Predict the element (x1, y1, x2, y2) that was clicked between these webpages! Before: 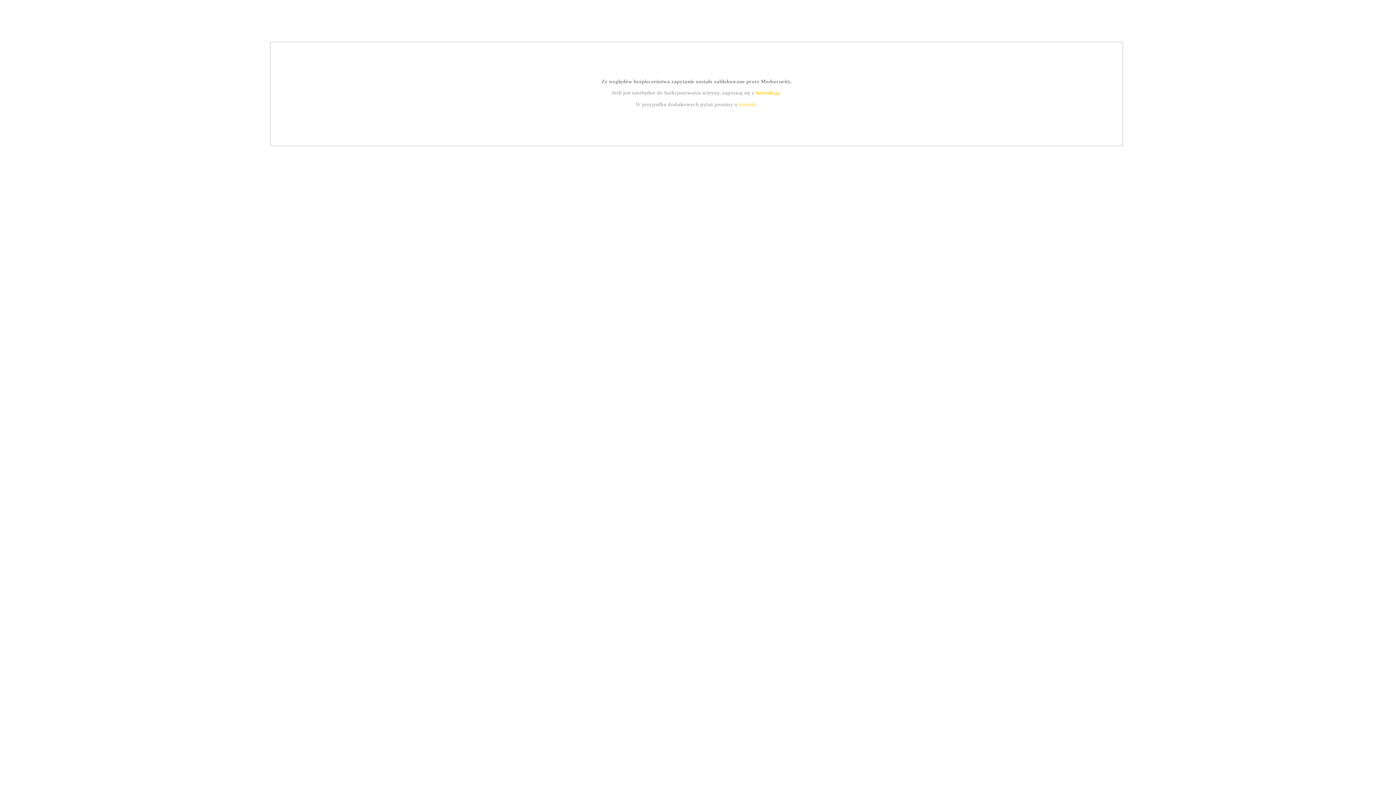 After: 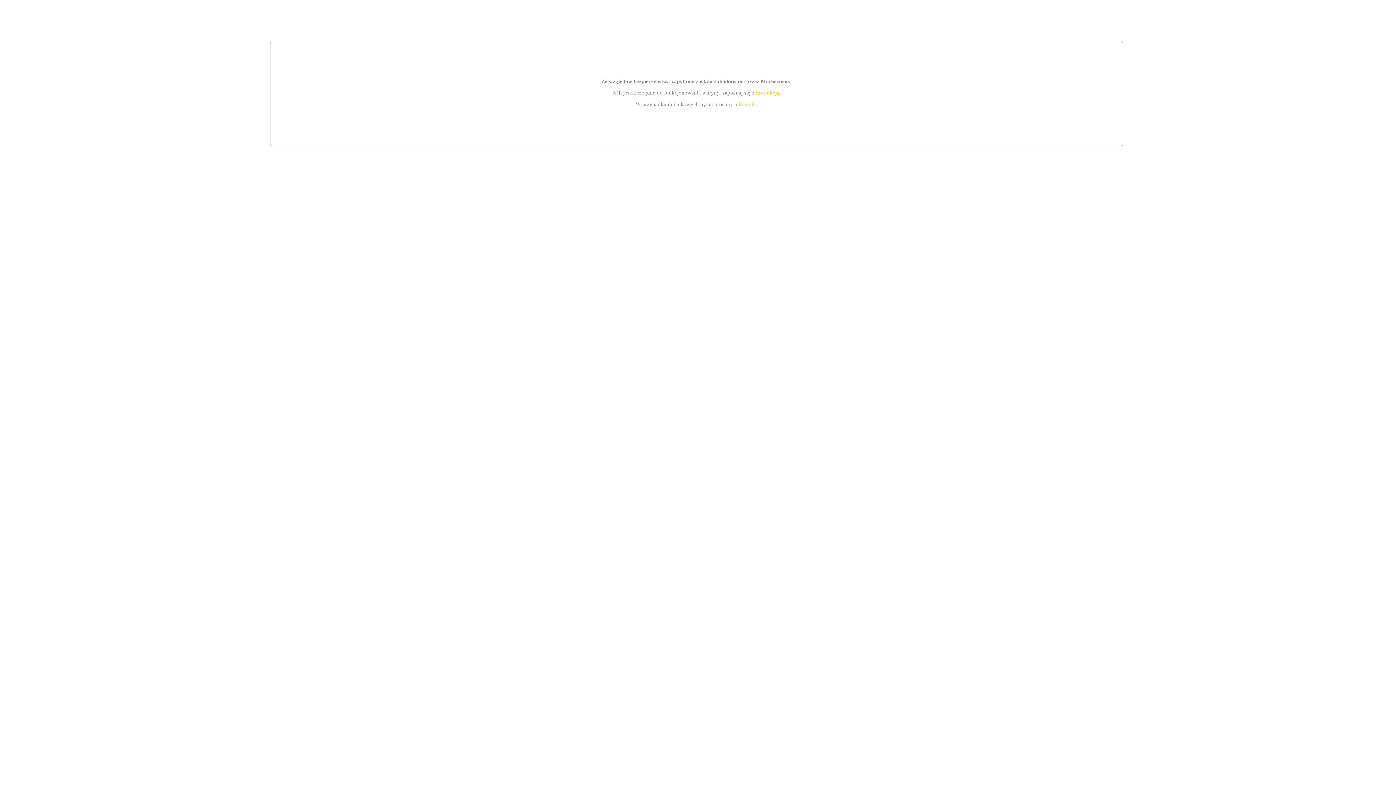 Action: bbox: (755, 89, 779, 95) label: instrukcją